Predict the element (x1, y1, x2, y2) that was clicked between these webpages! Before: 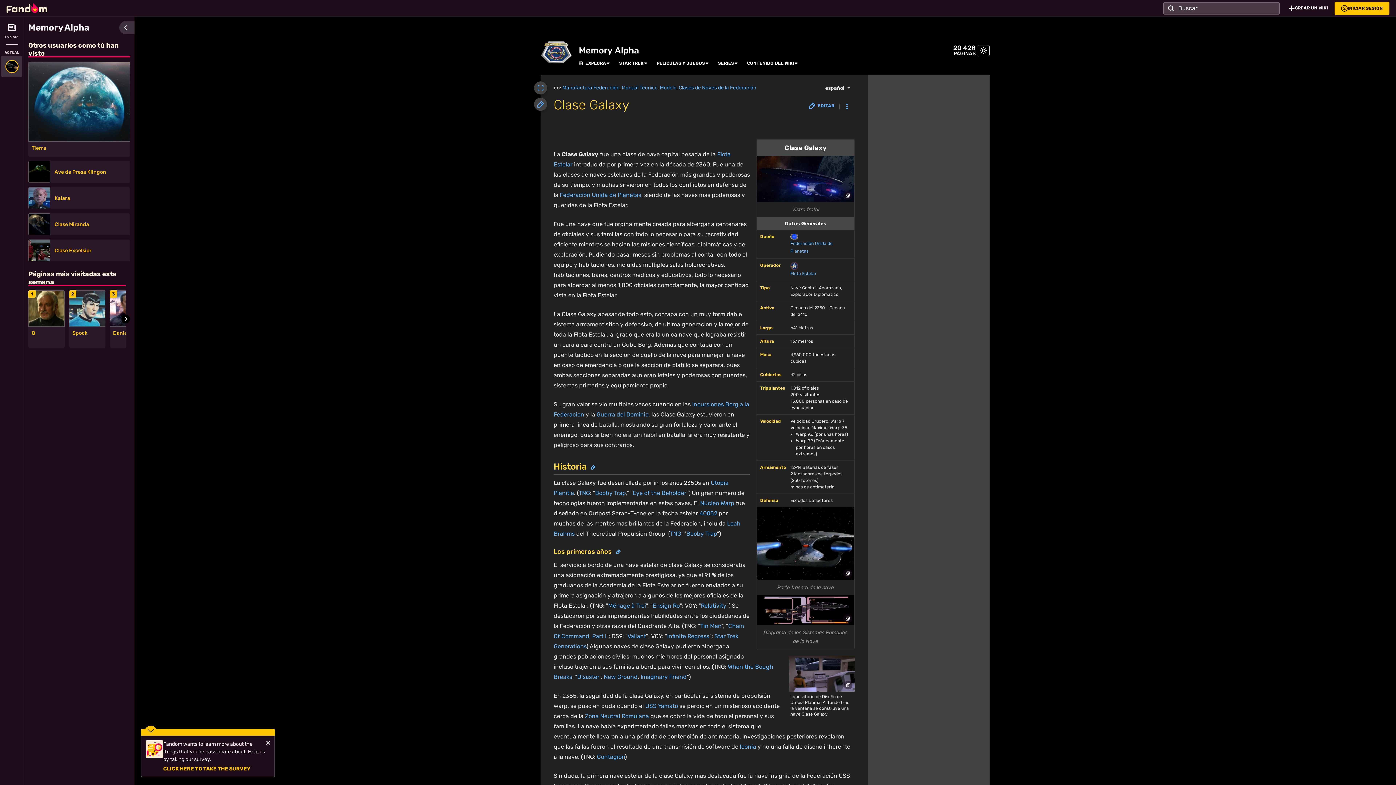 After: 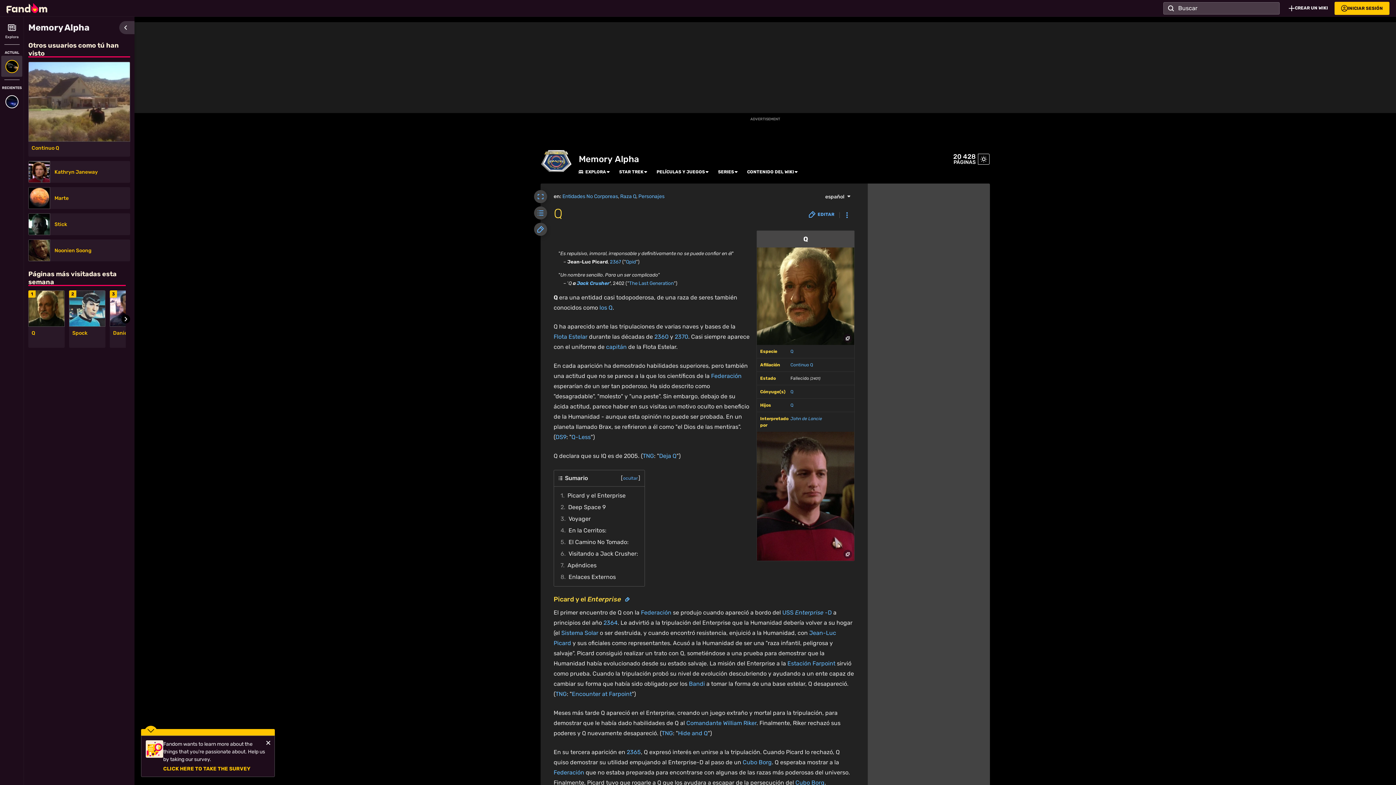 Action: bbox: (28, 290, 64, 327)